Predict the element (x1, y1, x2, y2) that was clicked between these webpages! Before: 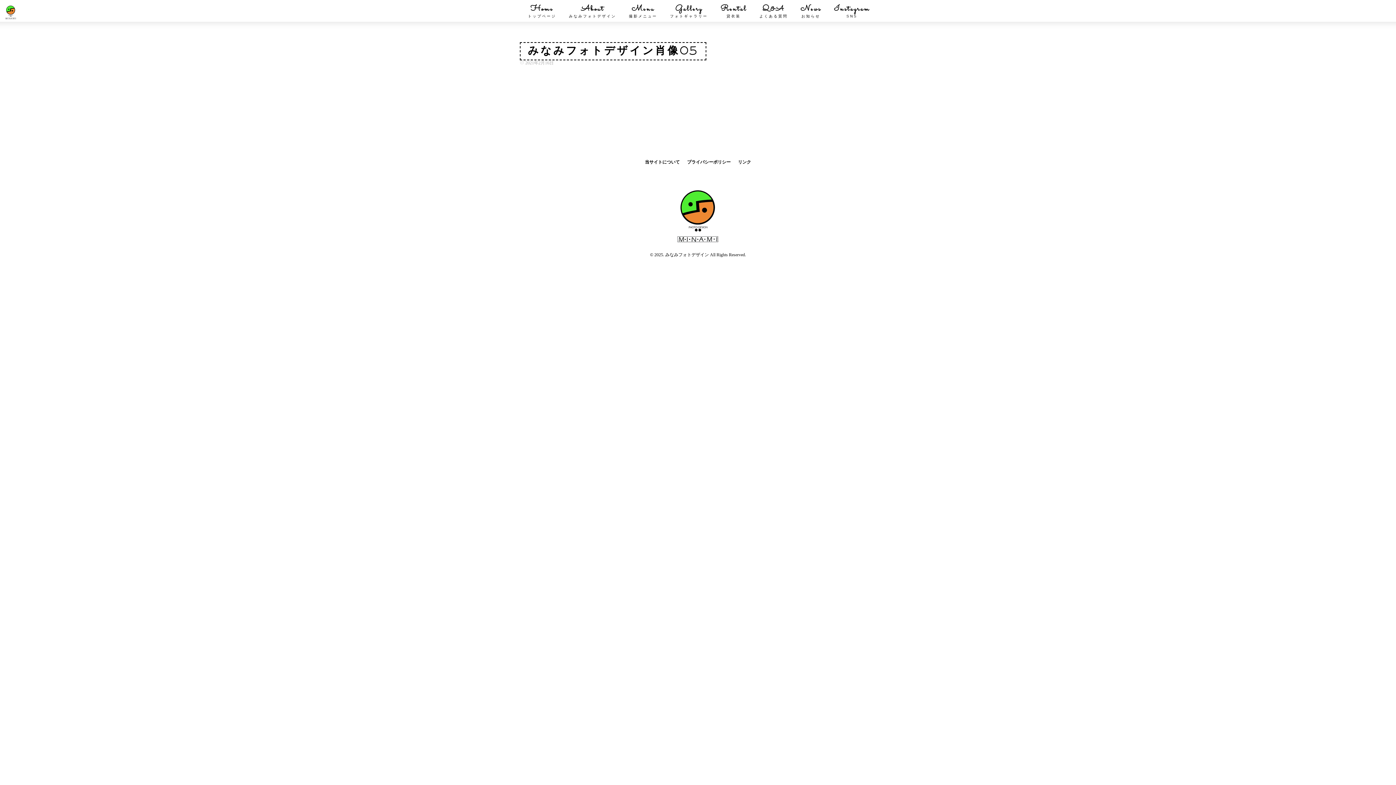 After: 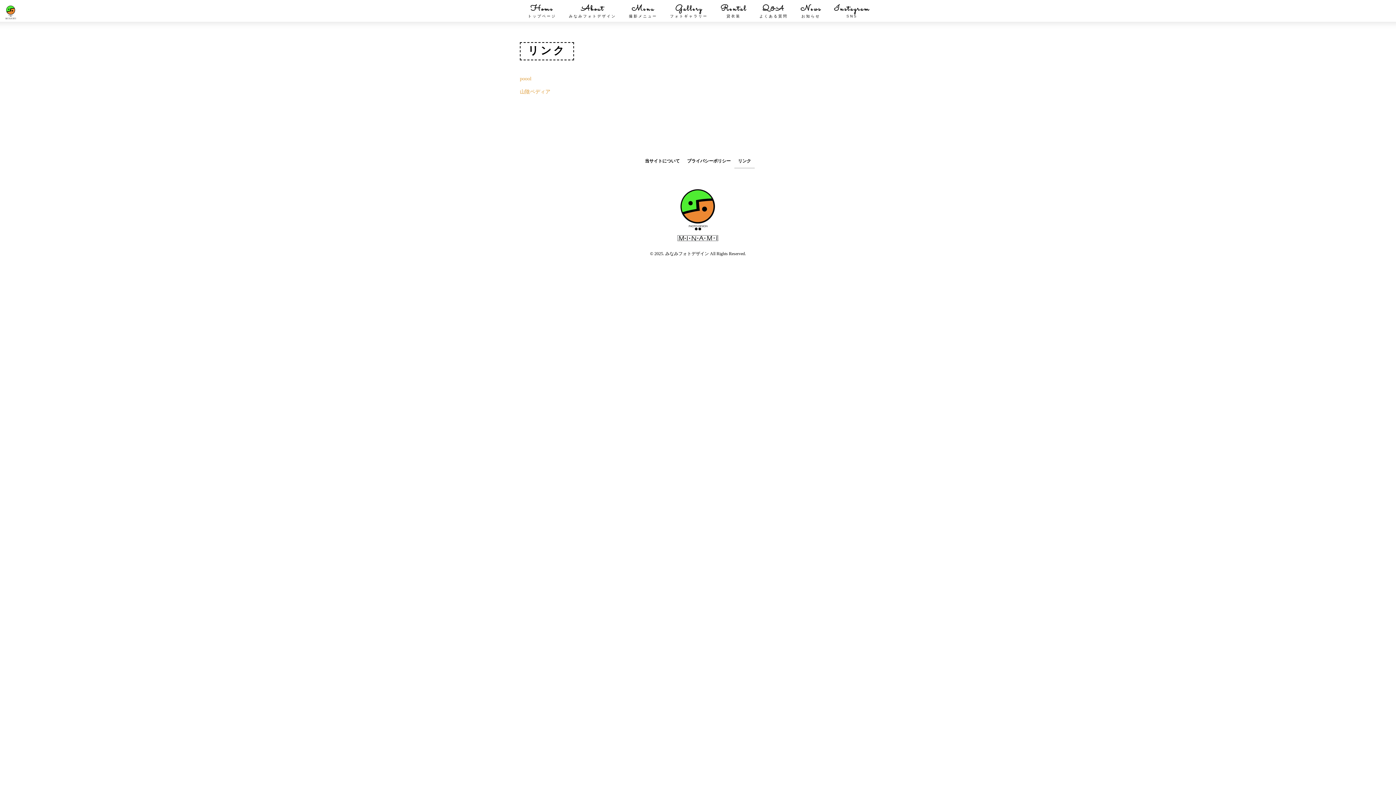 Action: bbox: (734, 154, 754, 169) label: リンク